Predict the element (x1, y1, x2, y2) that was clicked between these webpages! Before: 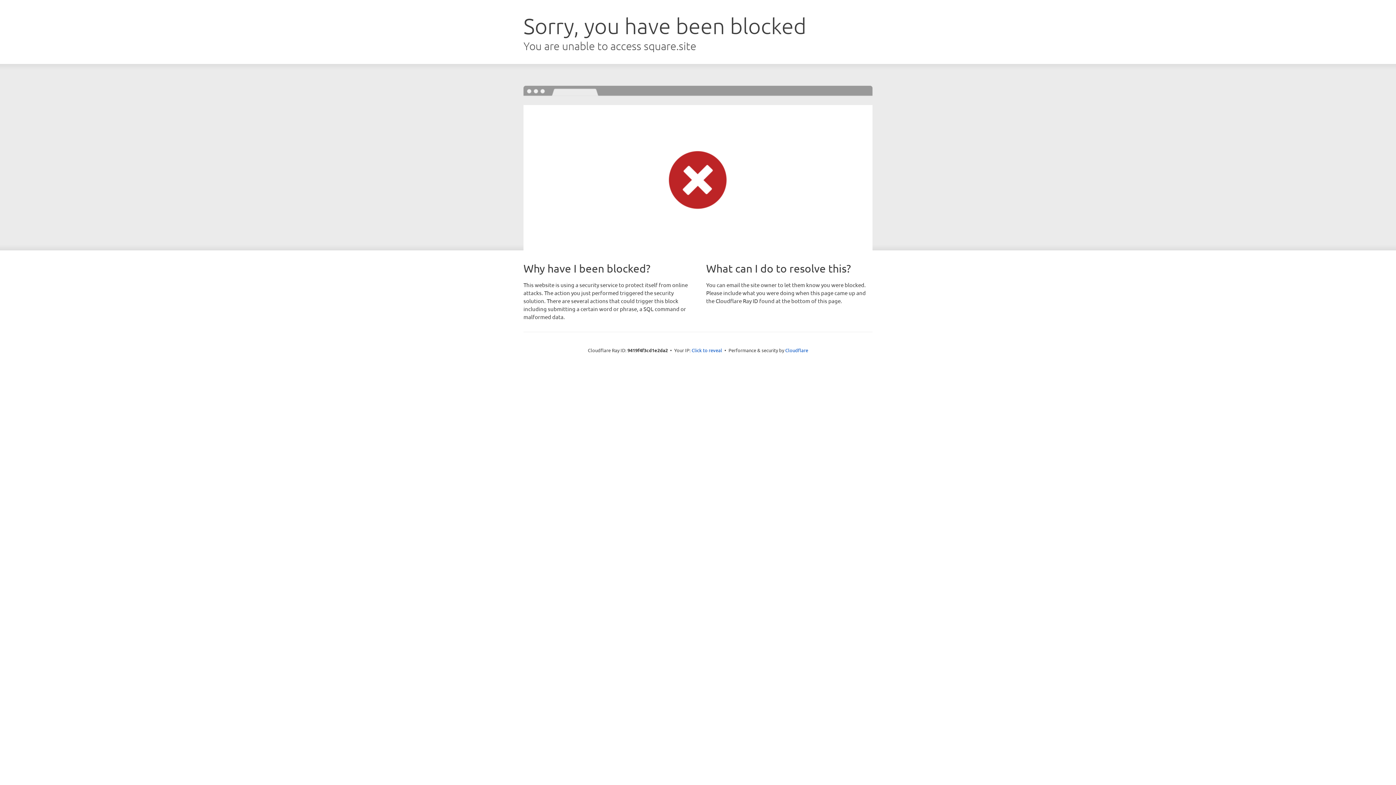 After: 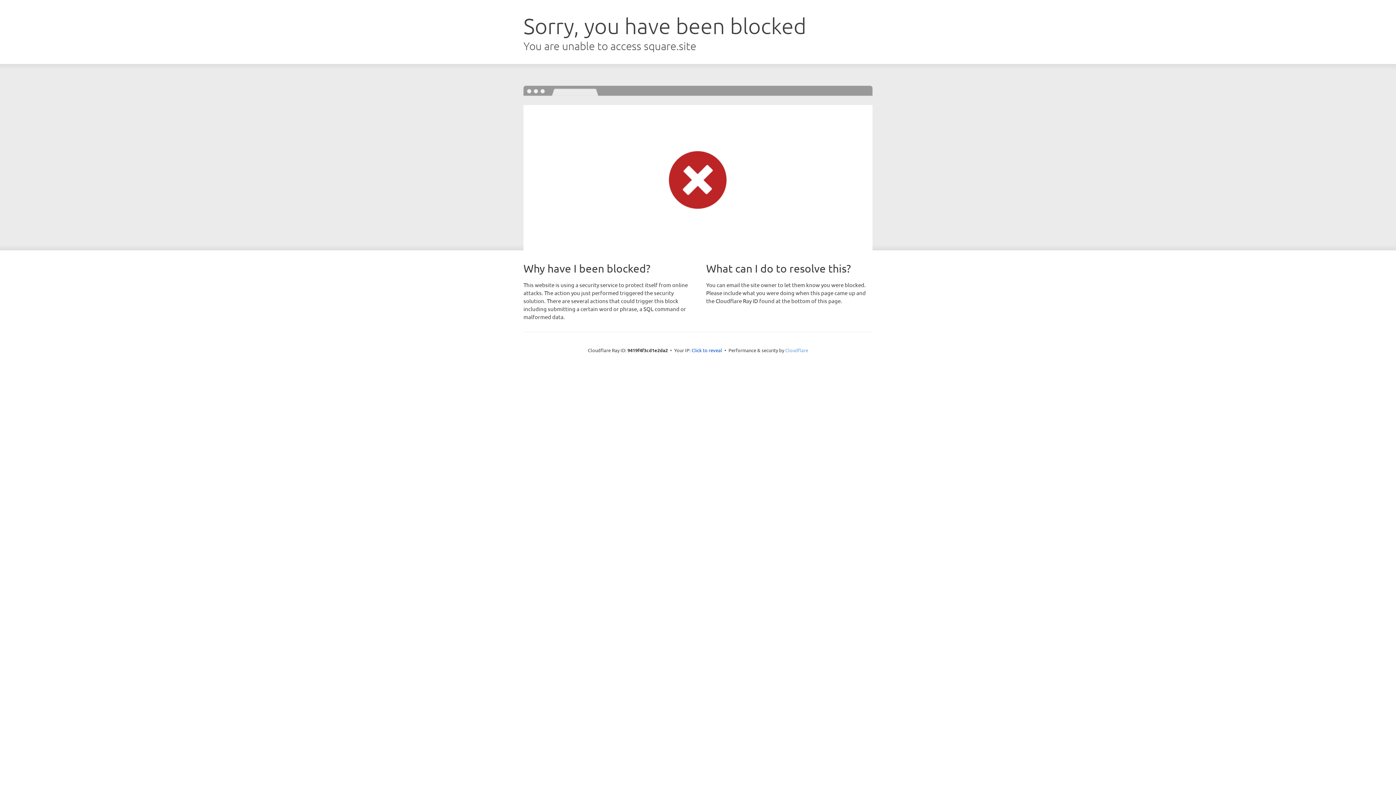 Action: label: Cloudflare bbox: (785, 347, 808, 353)